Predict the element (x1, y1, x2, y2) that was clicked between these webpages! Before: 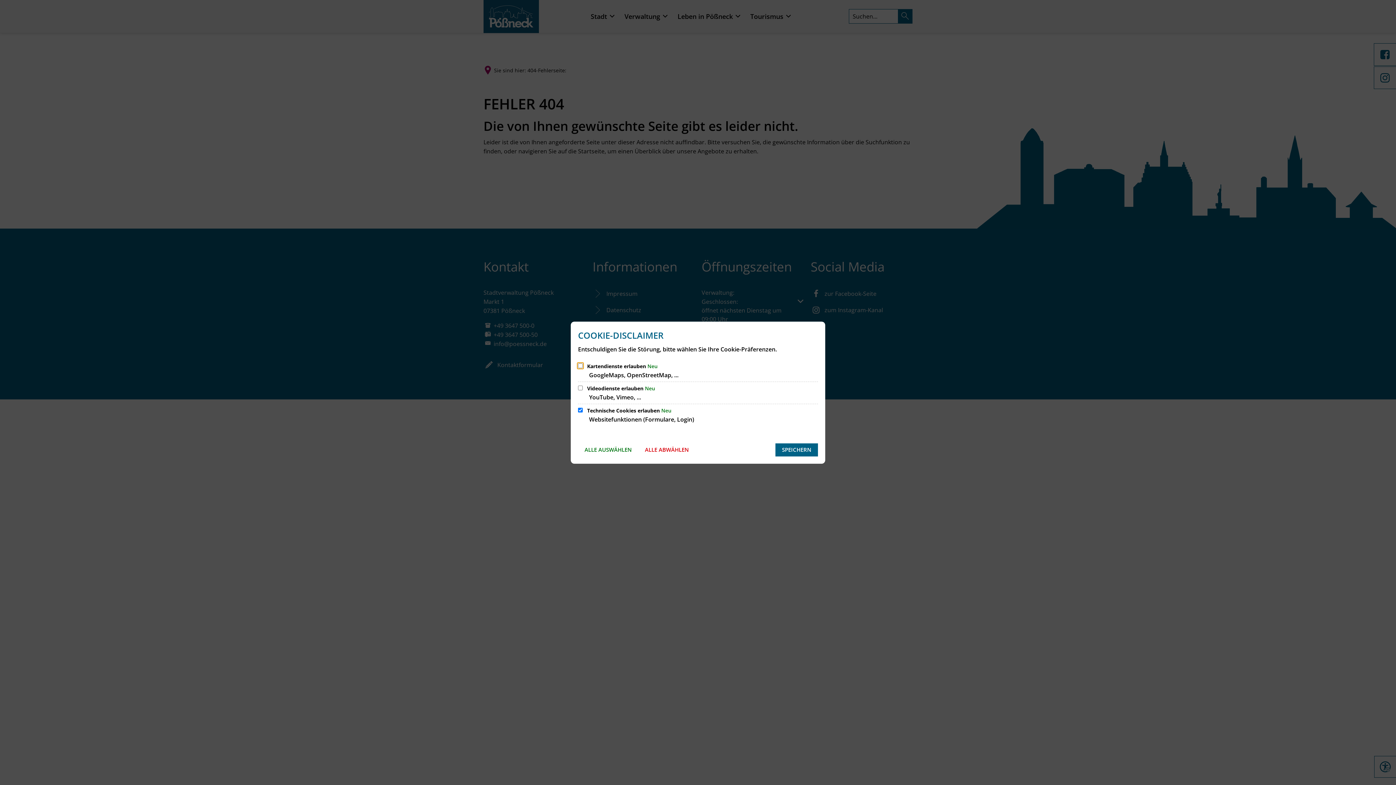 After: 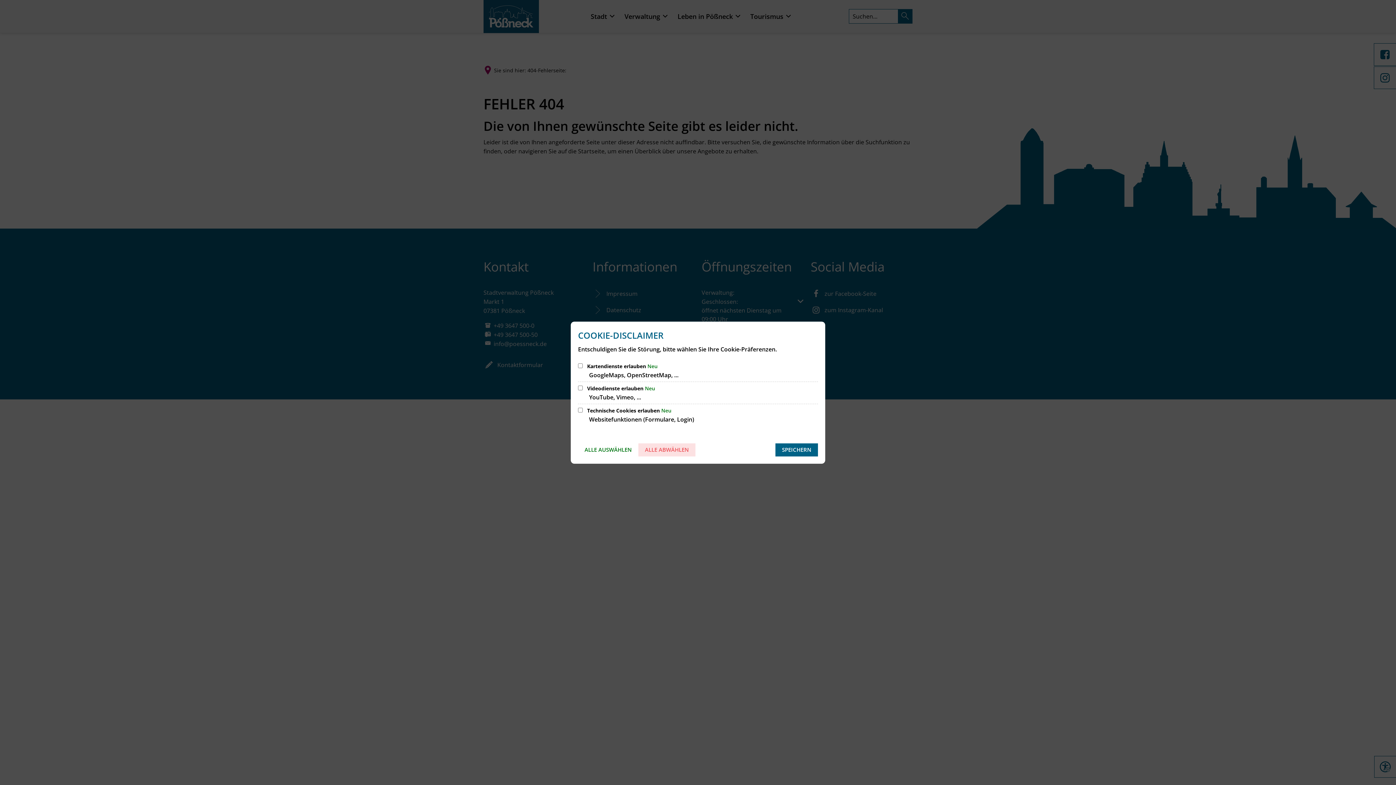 Action: bbox: (638, 443, 695, 456) label: ALLE ABWÄHLEN